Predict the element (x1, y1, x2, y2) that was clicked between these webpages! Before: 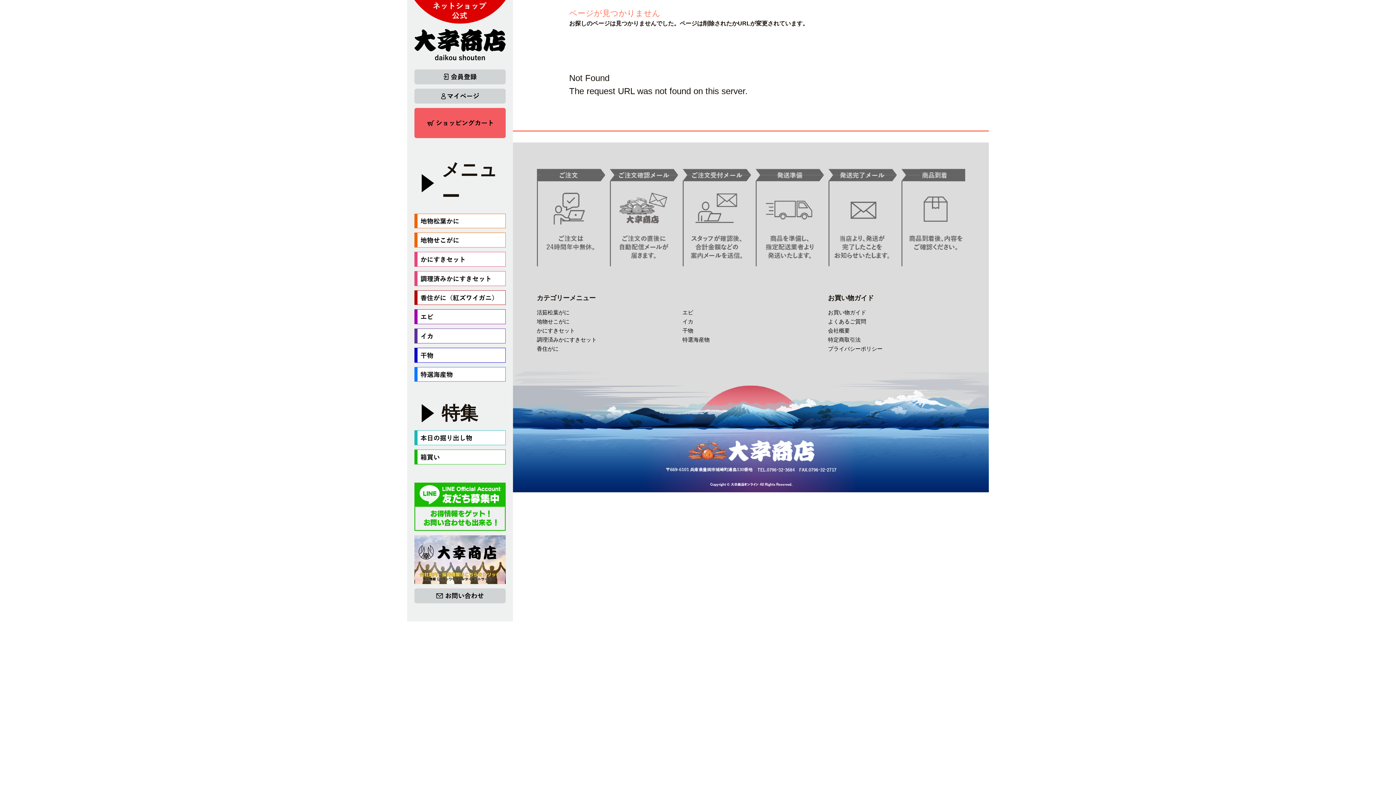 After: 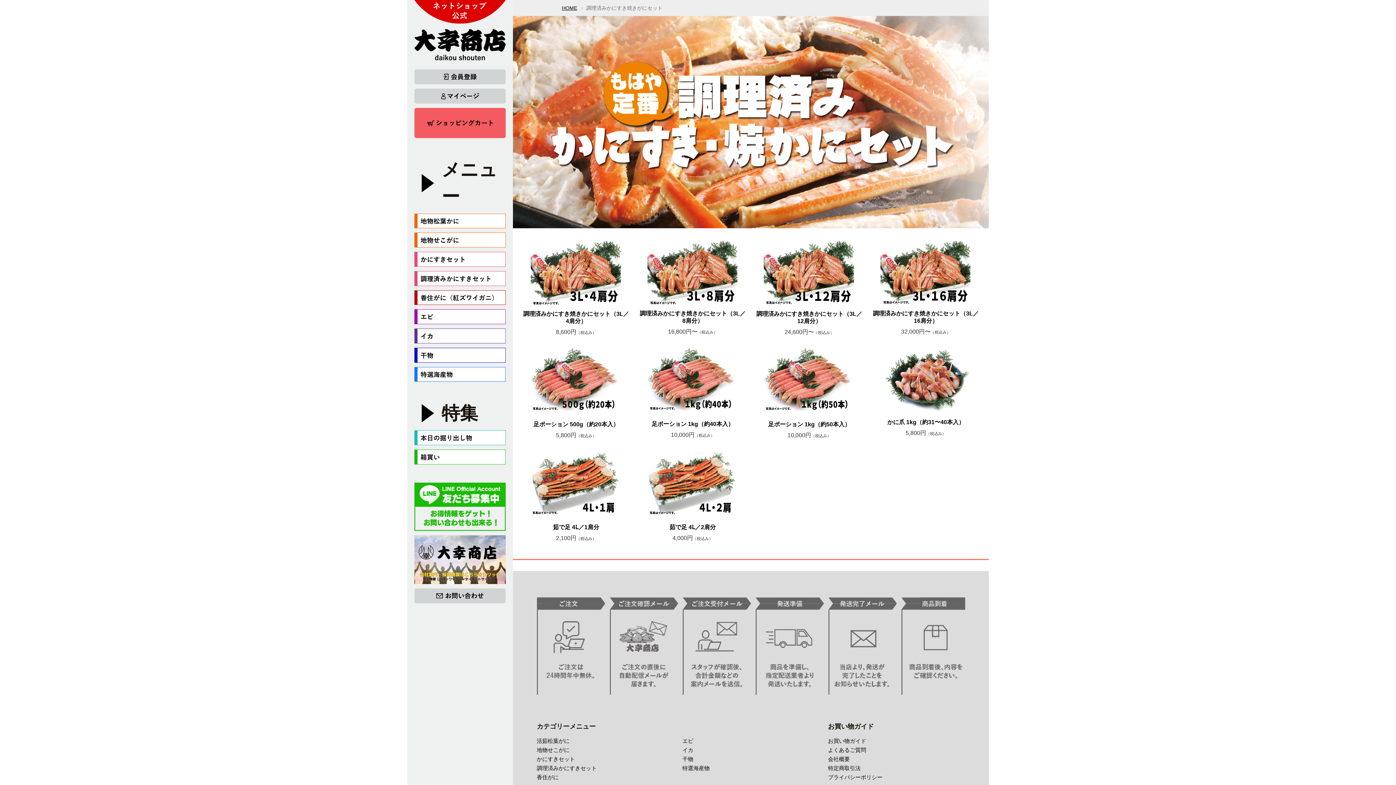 Action: bbox: (536, 336, 596, 342) label: 調理済みかにすきセット